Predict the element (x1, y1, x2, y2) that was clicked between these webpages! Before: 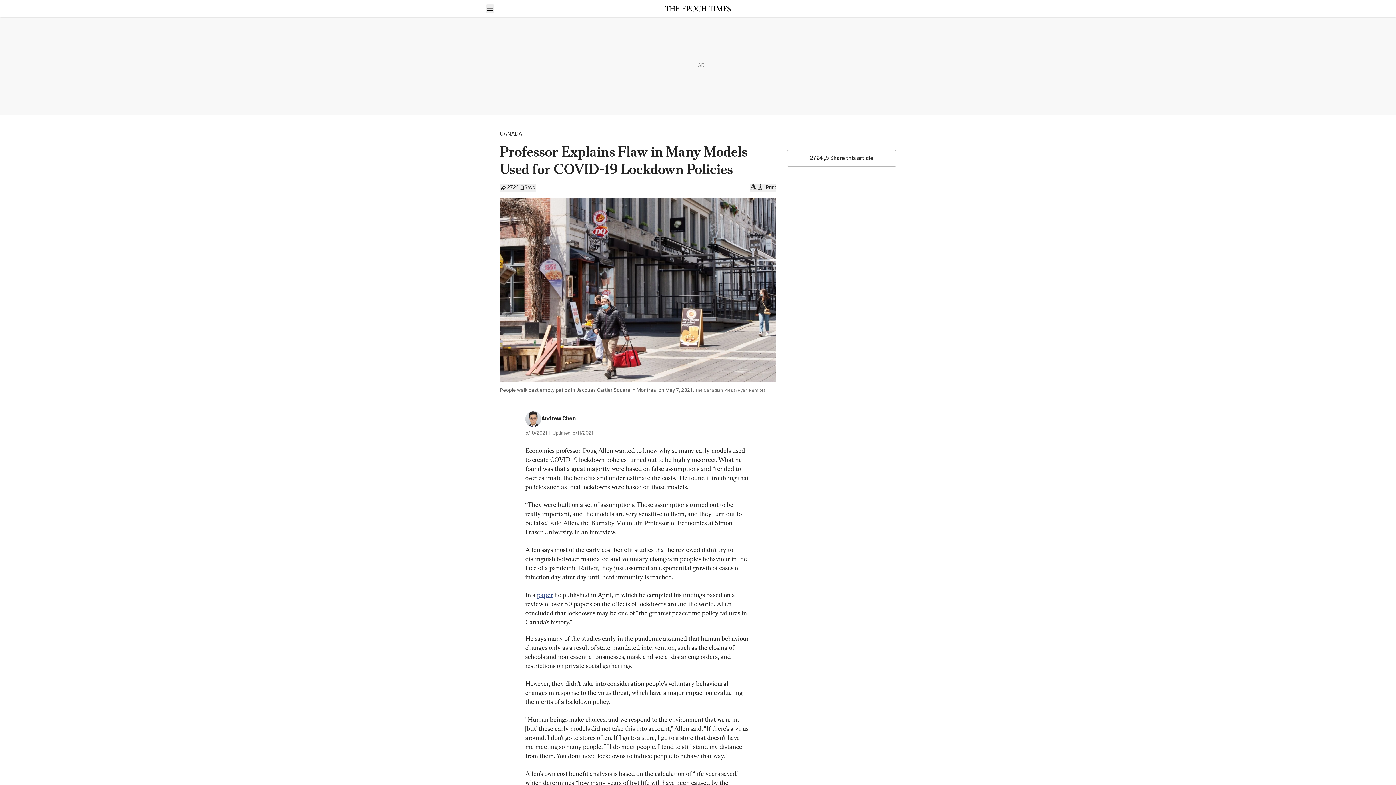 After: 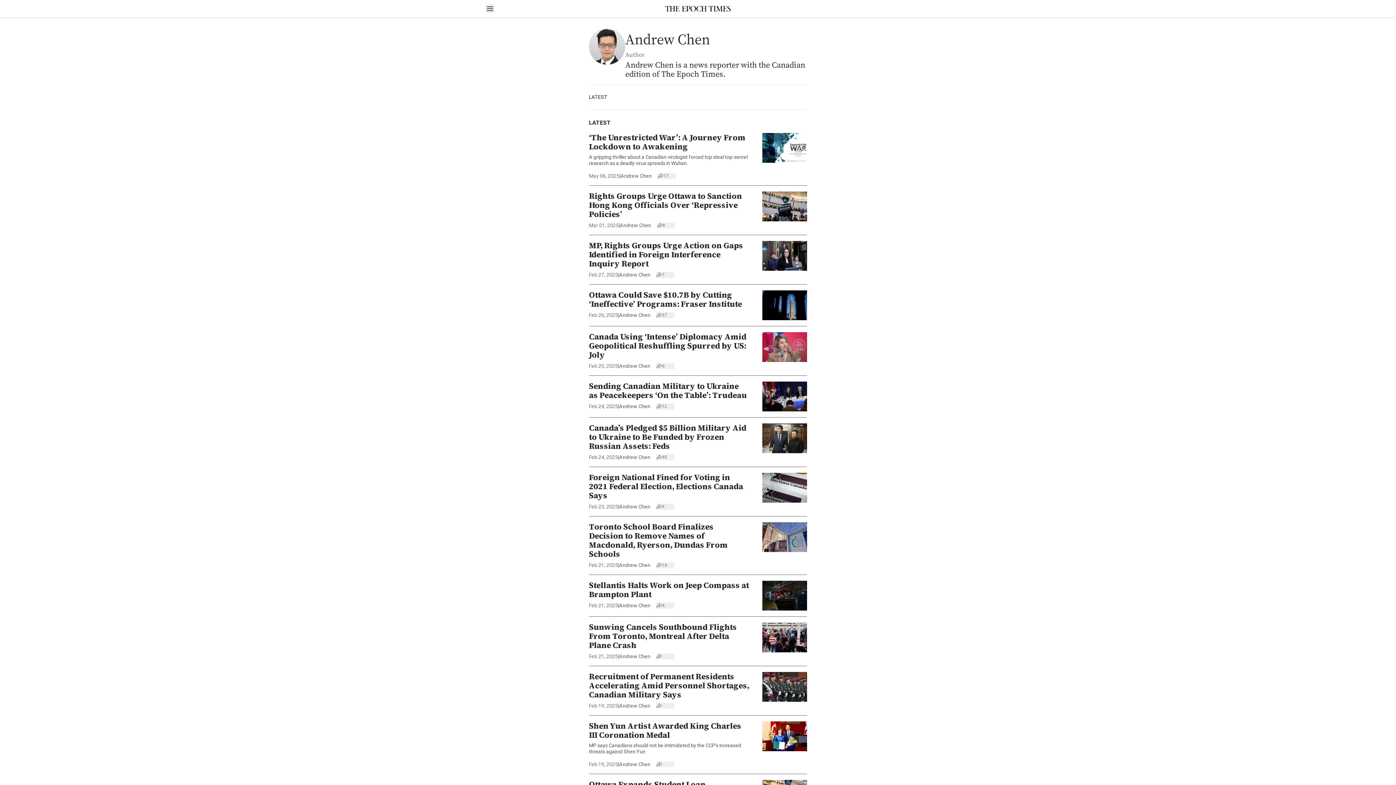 Action: bbox: (541, 416, 576, 421) label: Andrew Chen